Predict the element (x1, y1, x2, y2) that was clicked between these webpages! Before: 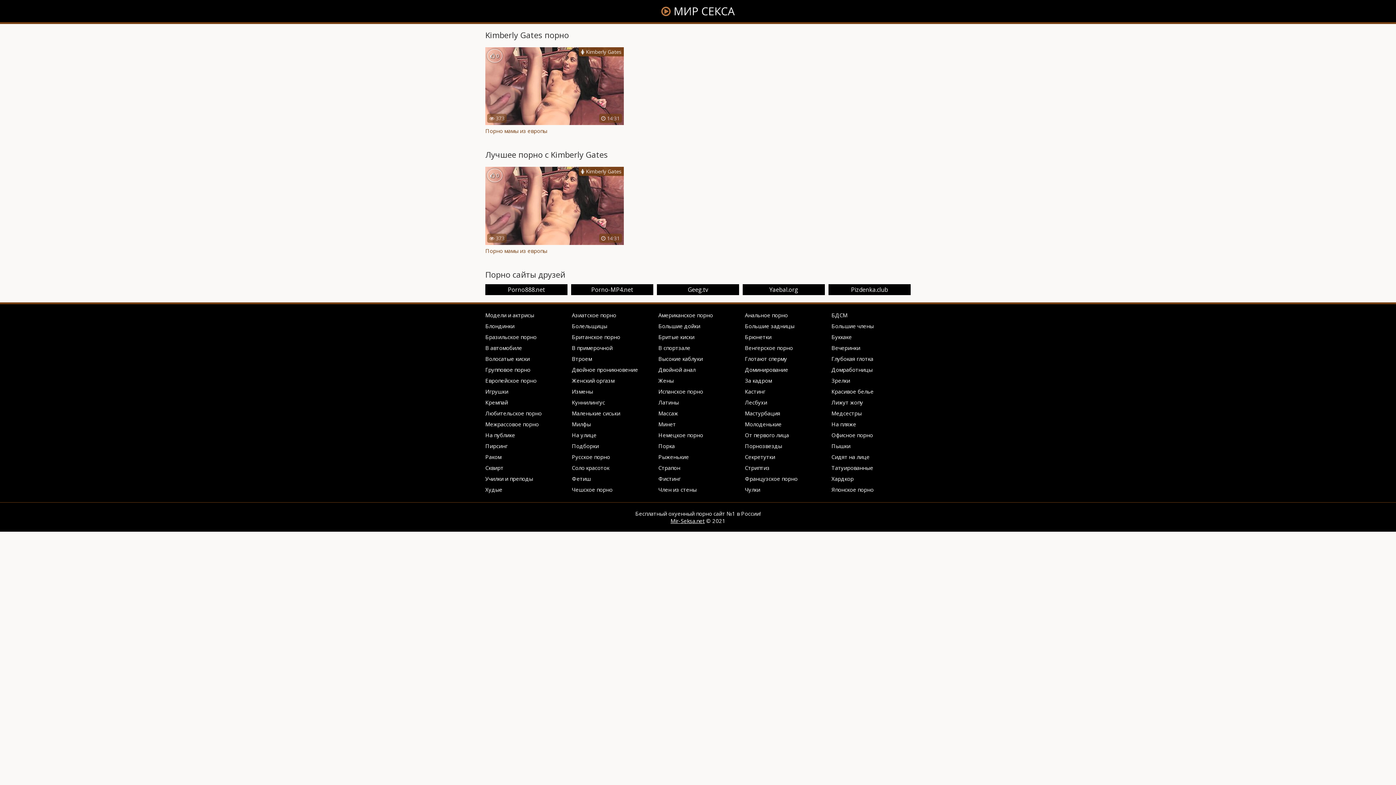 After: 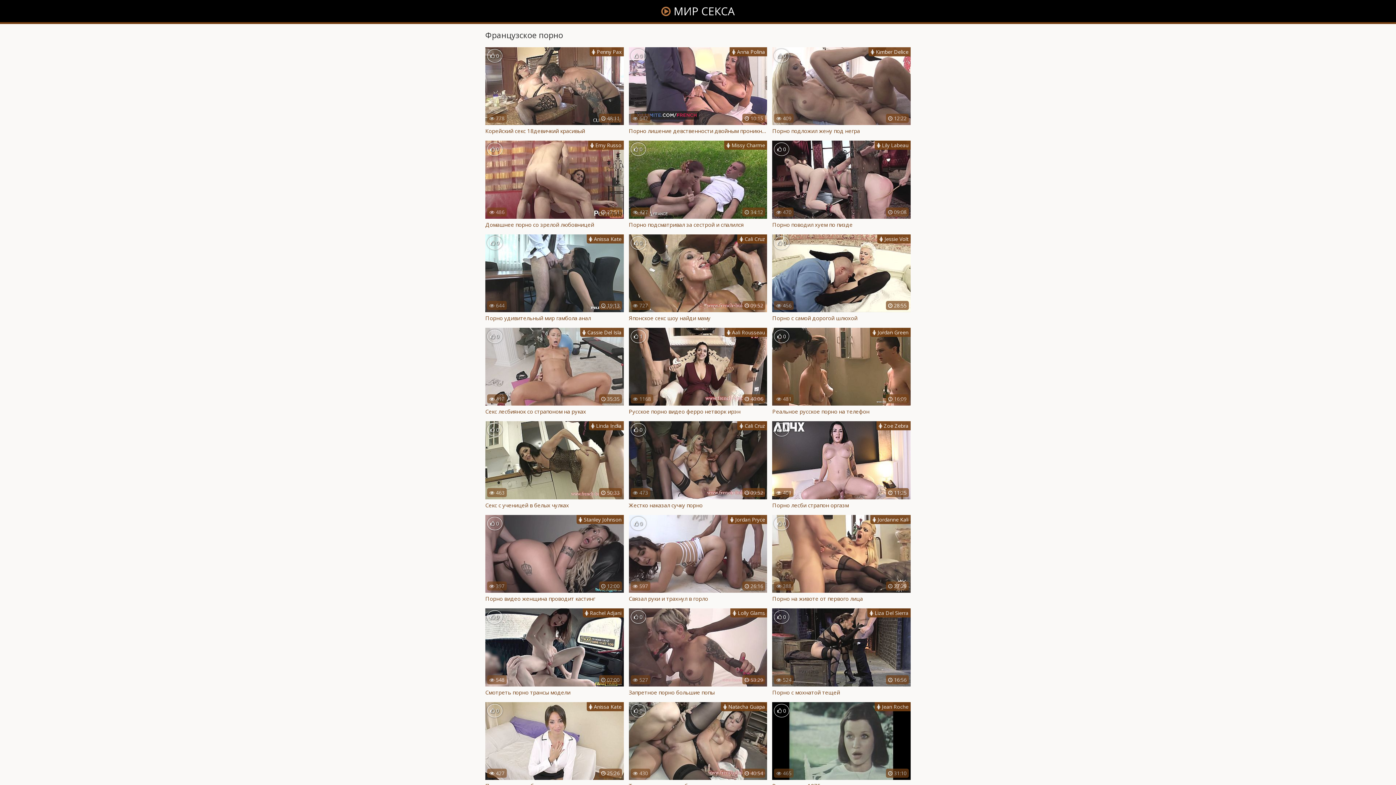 Action: bbox: (741, 473, 801, 484) label: Французское порно